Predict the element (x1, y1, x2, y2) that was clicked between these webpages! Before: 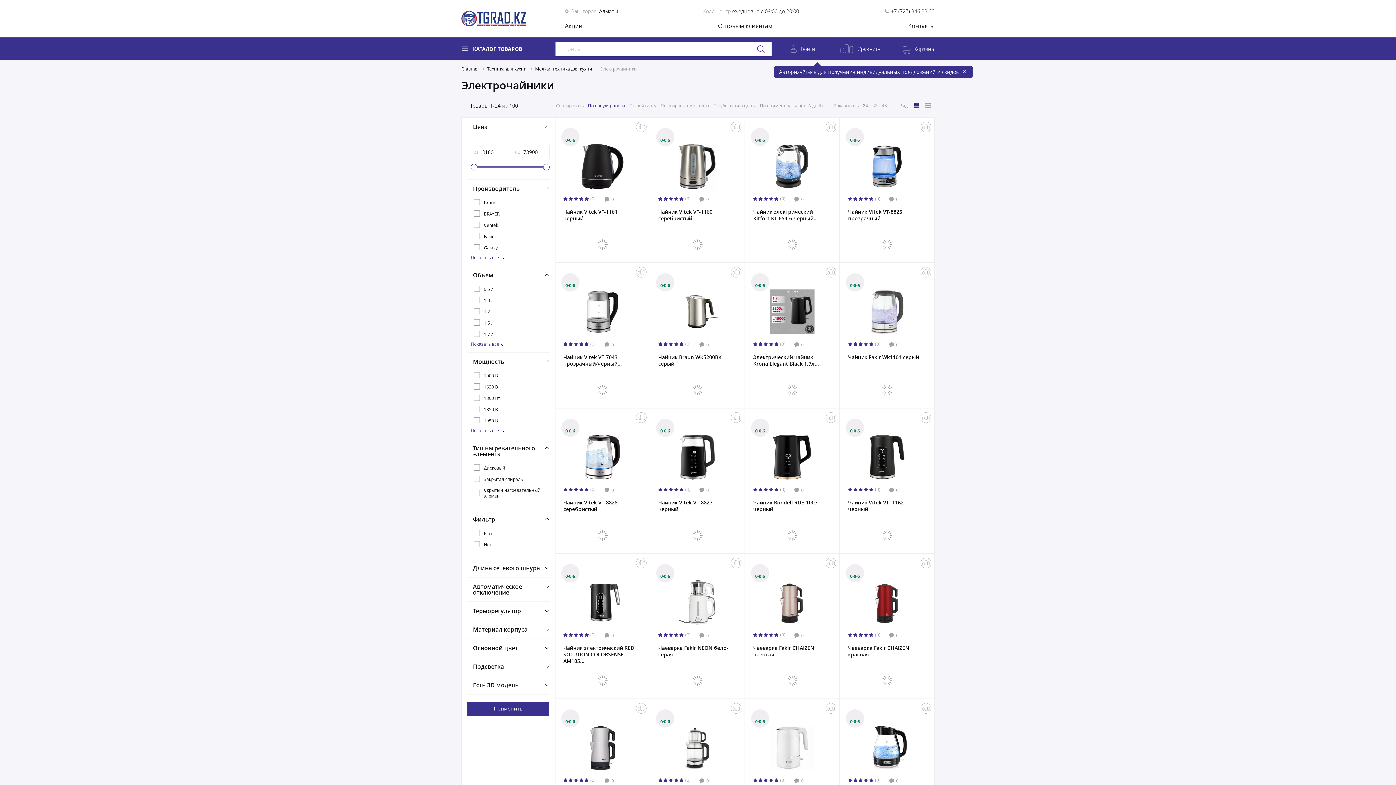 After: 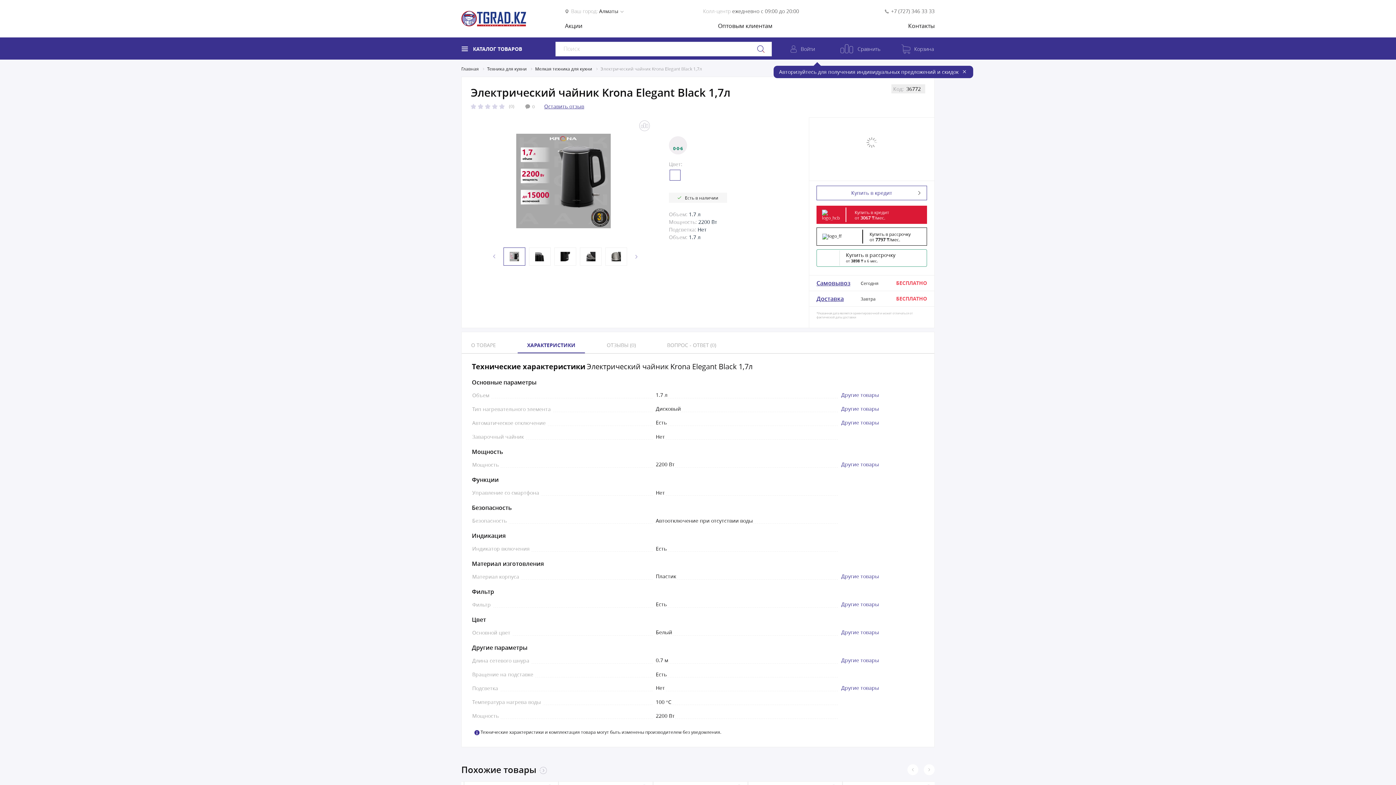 Action: bbox: (753, 289, 831, 334)